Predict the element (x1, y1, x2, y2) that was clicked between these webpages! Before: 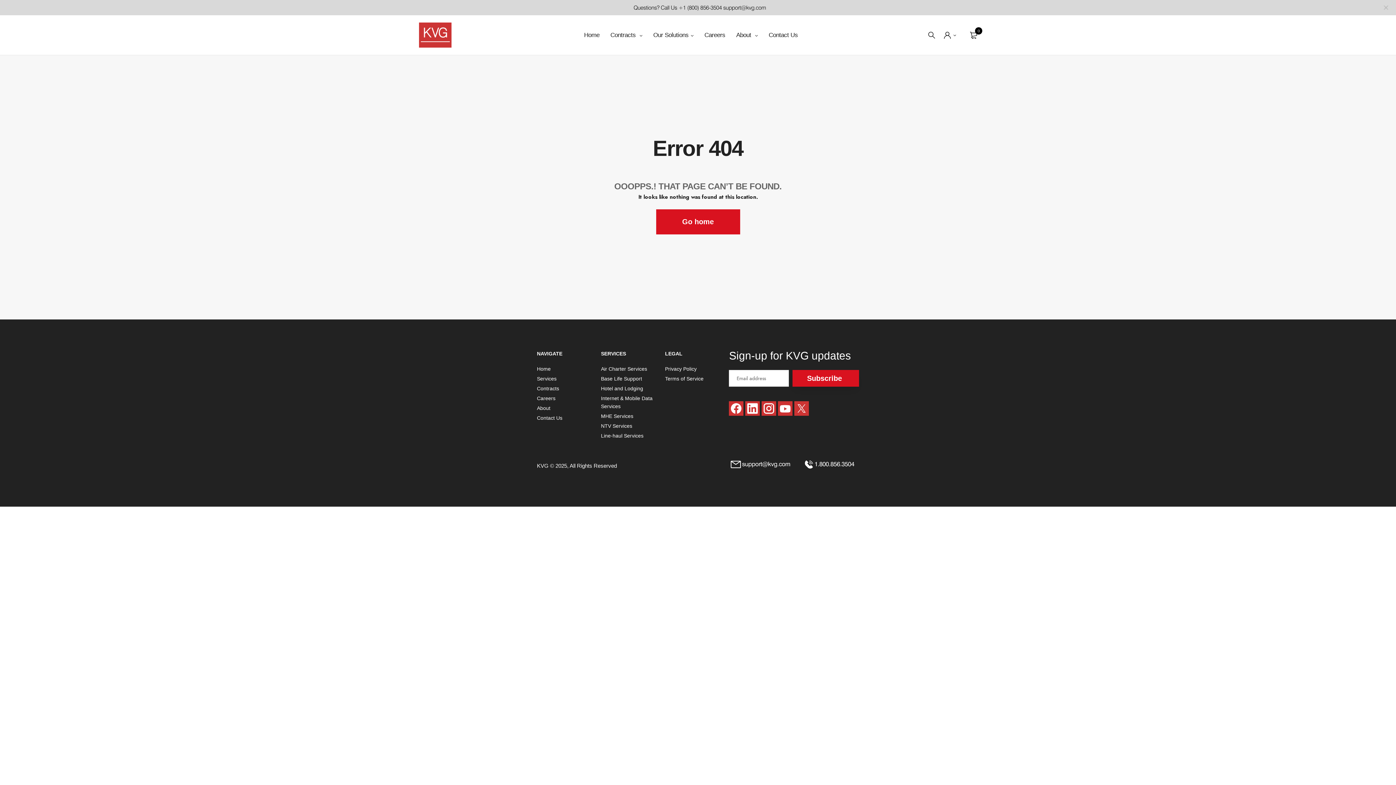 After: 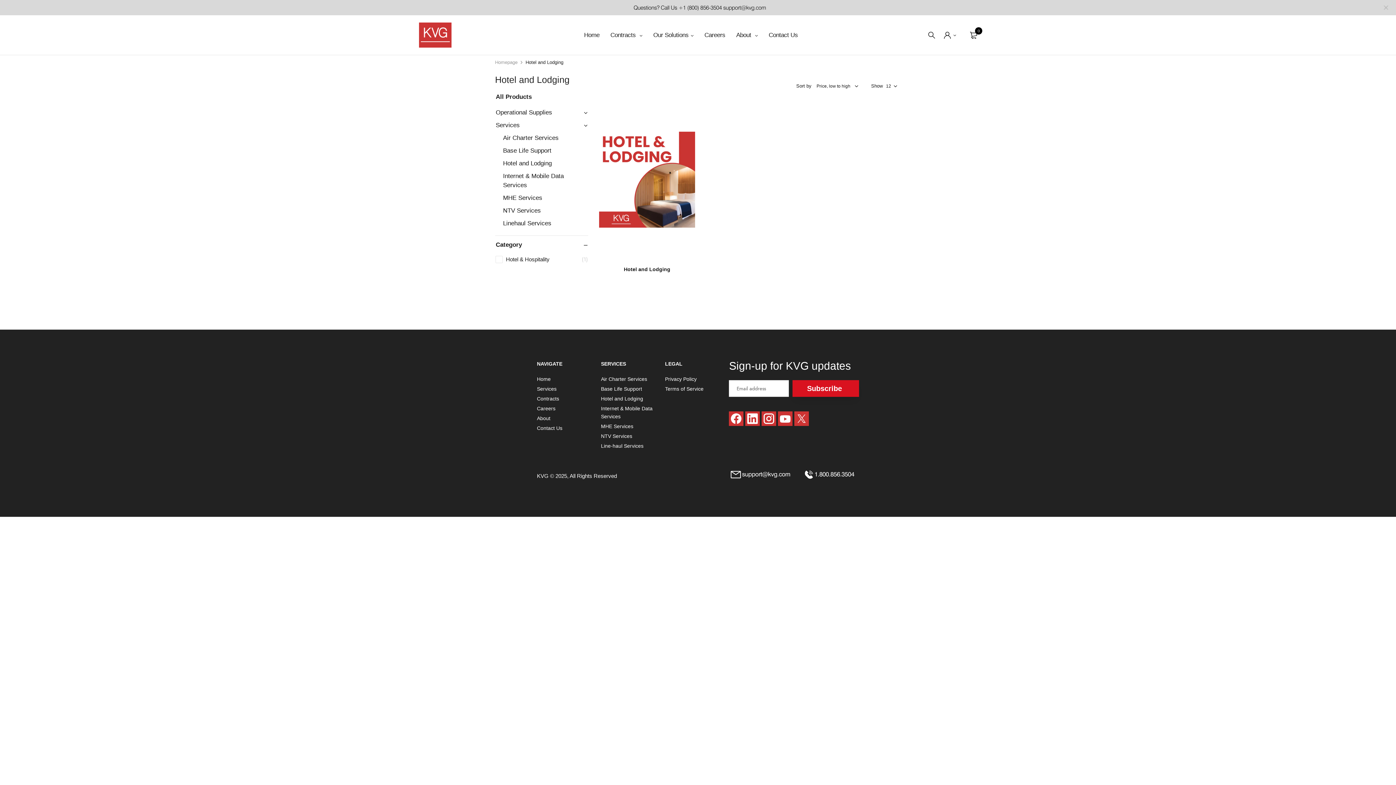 Action: label: Hotel and Lodging bbox: (601, 385, 643, 391)